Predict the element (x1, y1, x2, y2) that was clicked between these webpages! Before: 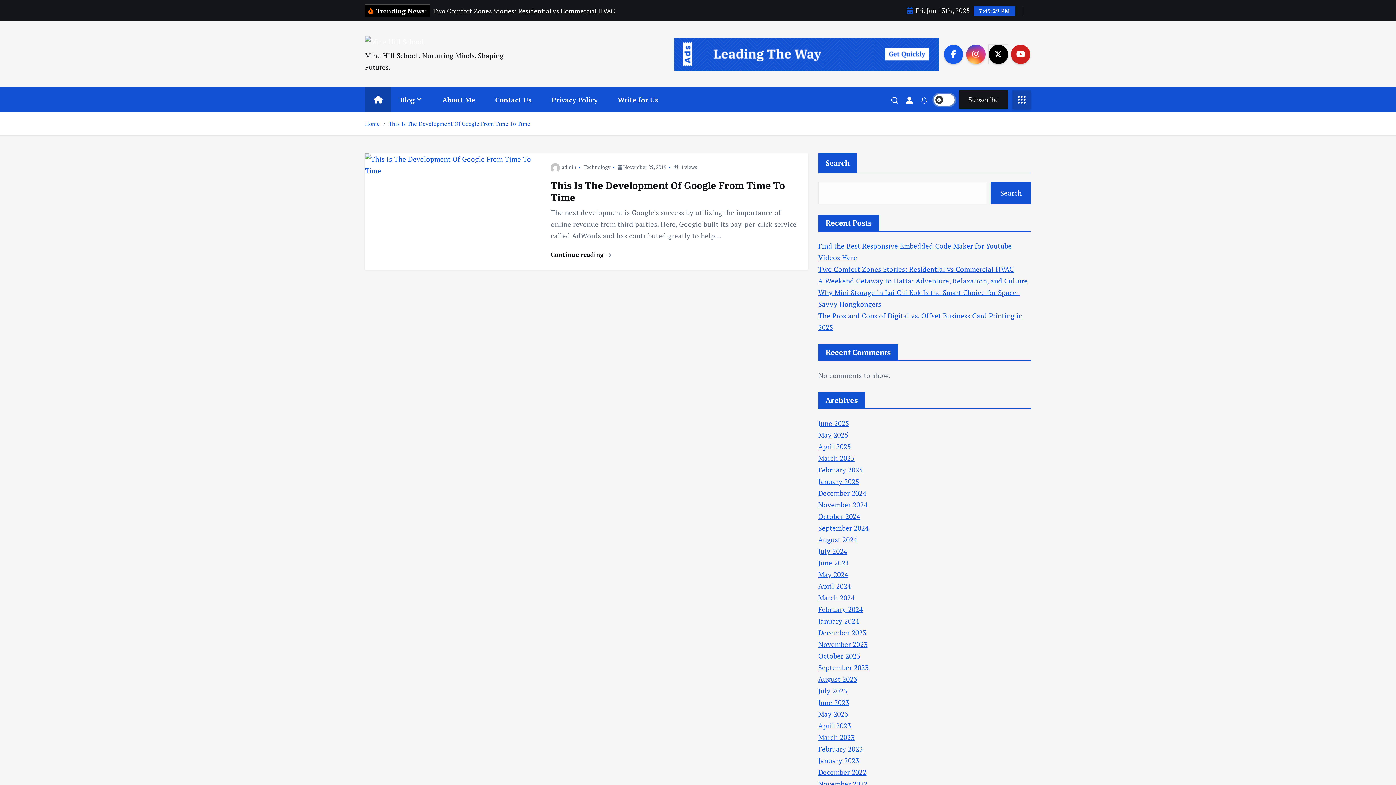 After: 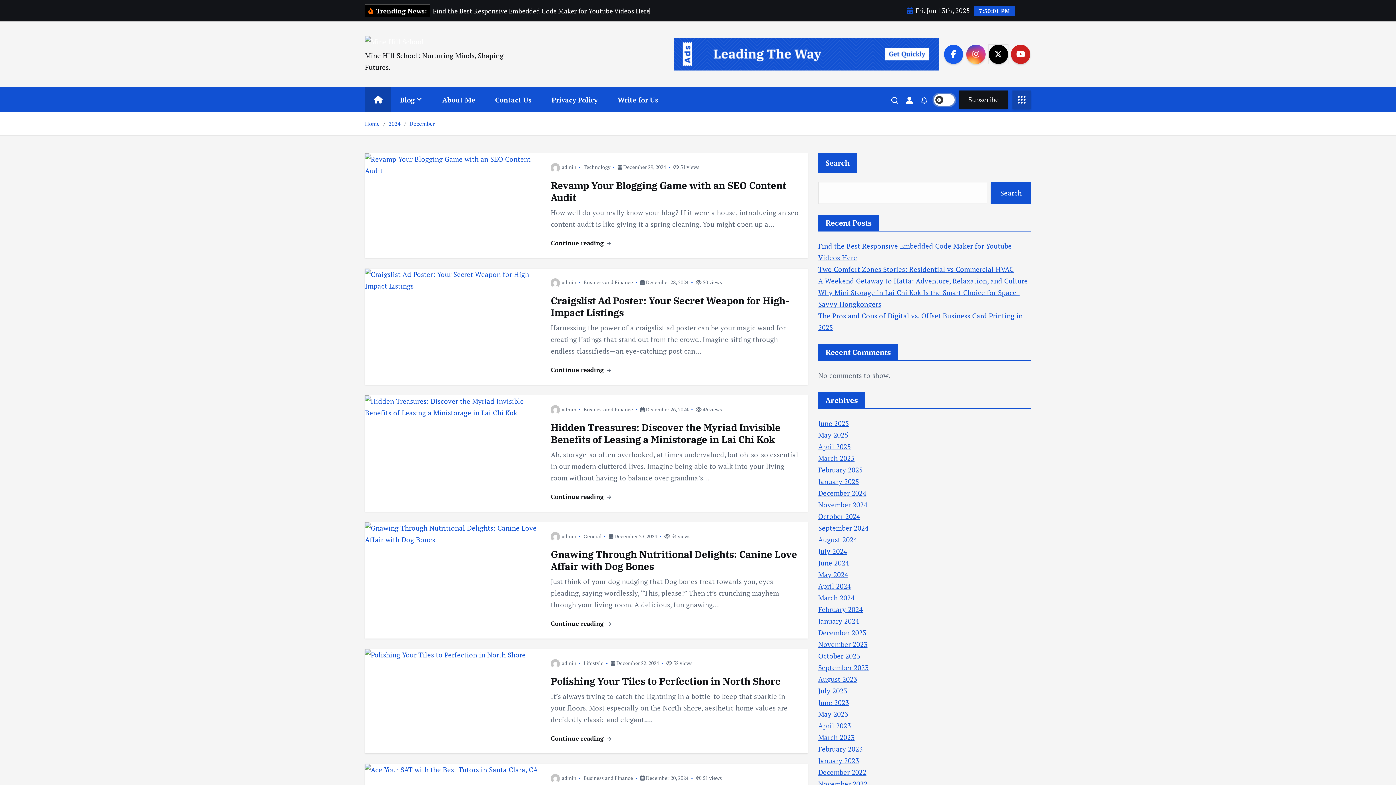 Action: bbox: (818, 488, 866, 497) label: December 2024